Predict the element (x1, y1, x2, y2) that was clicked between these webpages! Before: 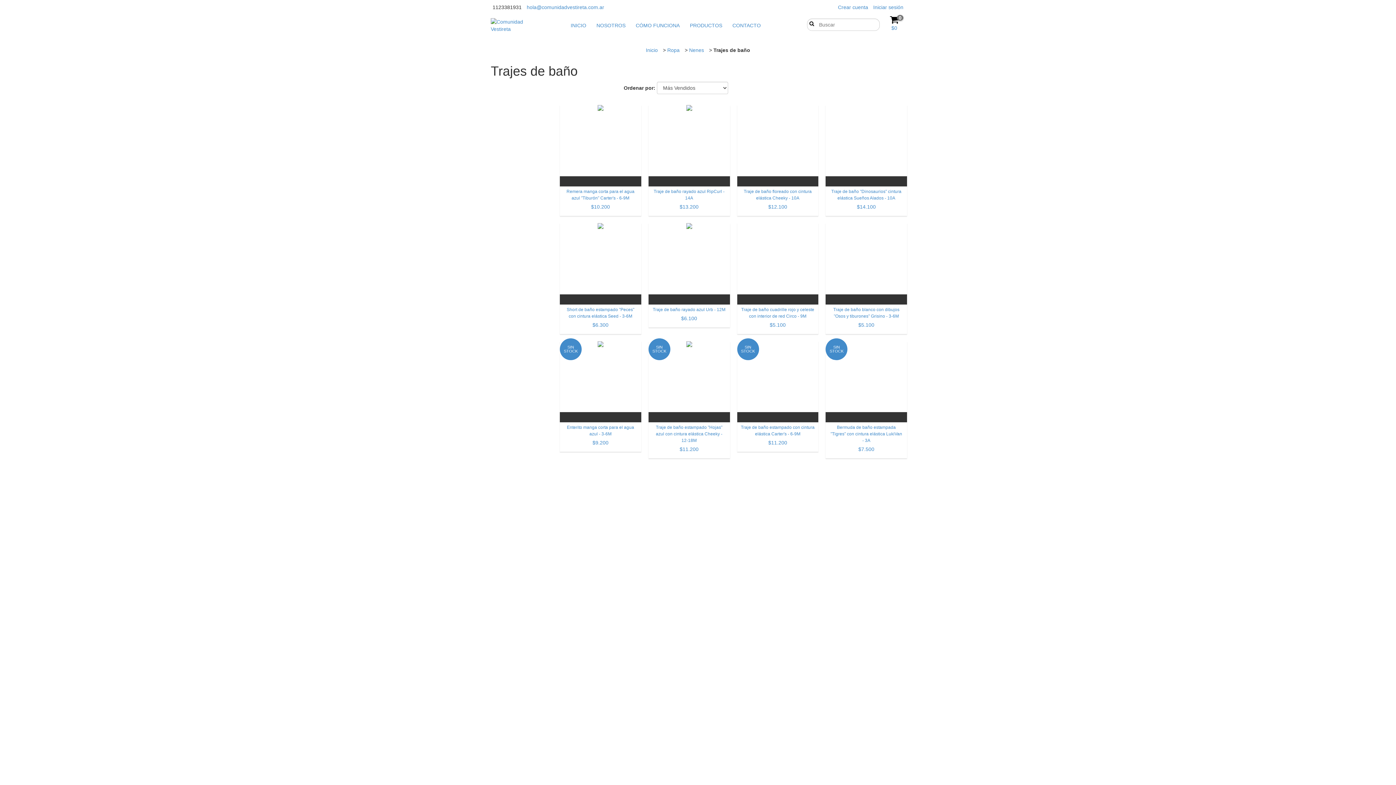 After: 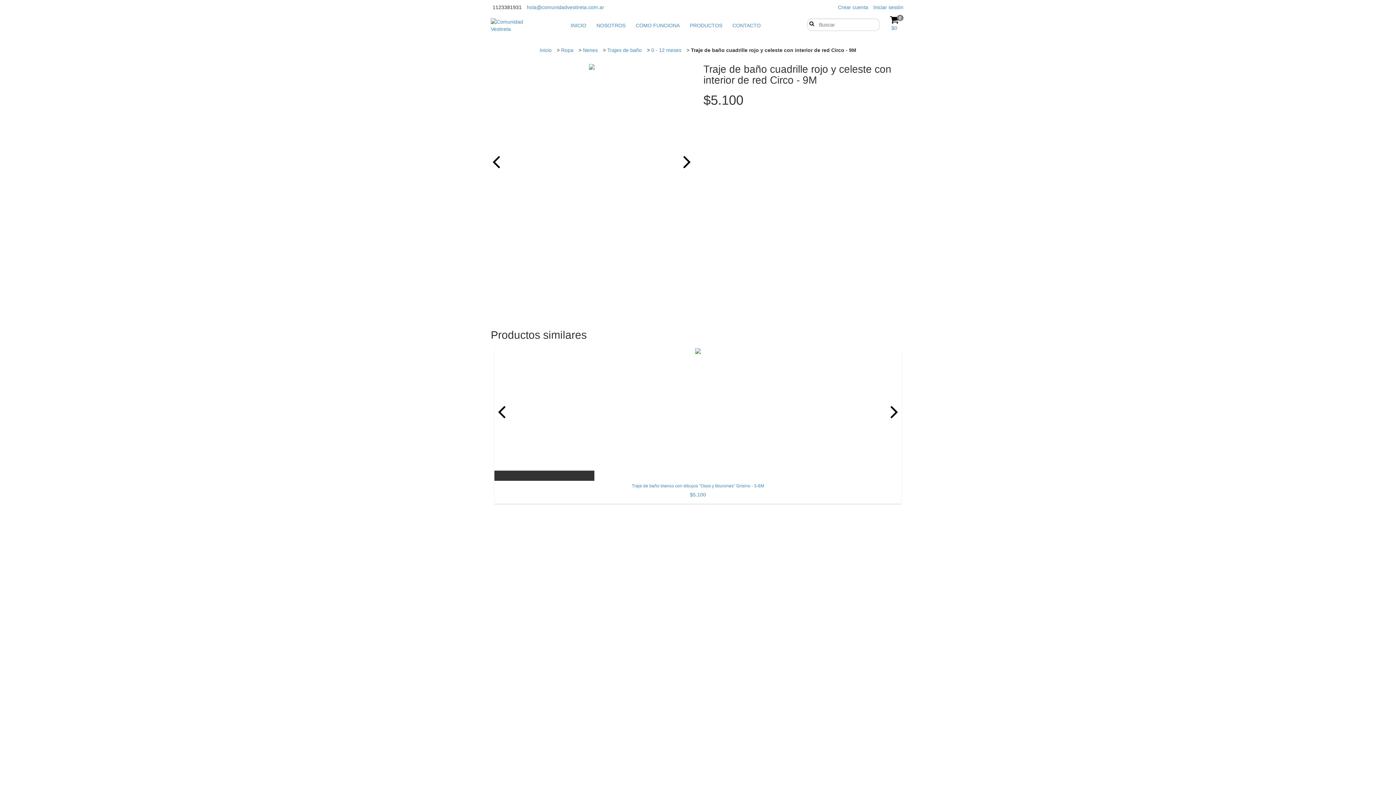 Action: bbox: (740, 306, 815, 328) label: Traje de baño cuadrille rojo y celeste con interior de red Circo - 9M